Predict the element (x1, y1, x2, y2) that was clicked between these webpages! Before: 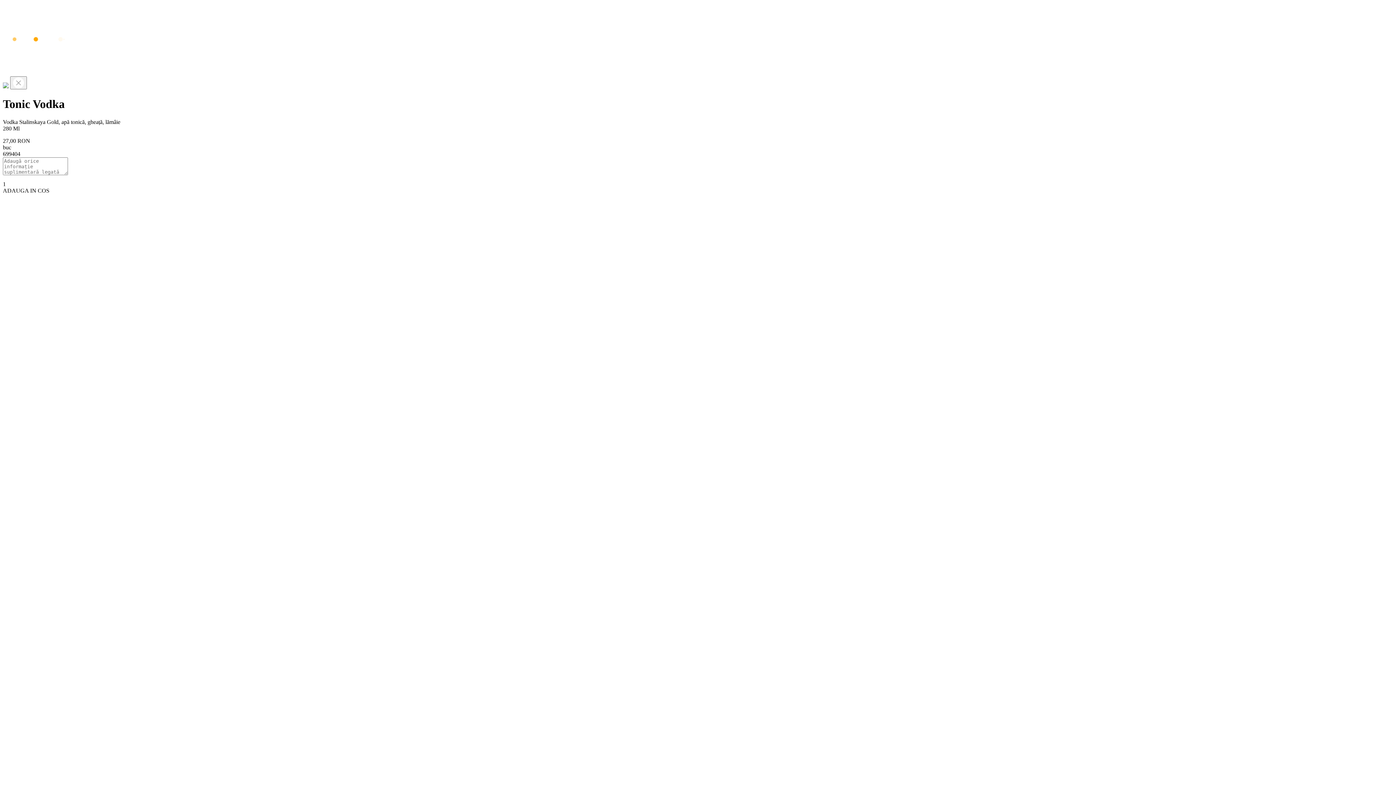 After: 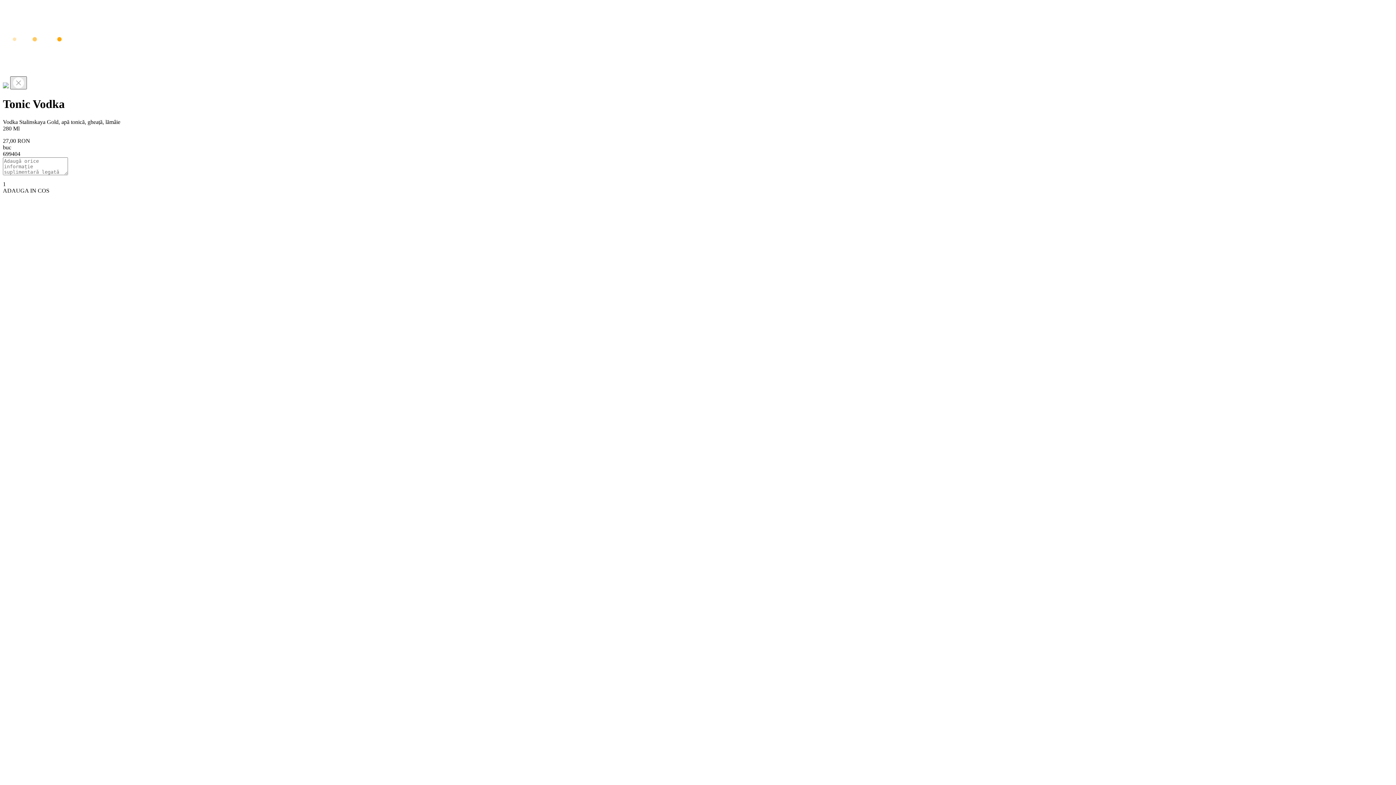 Action: label: Close bbox: (10, 76, 26, 89)